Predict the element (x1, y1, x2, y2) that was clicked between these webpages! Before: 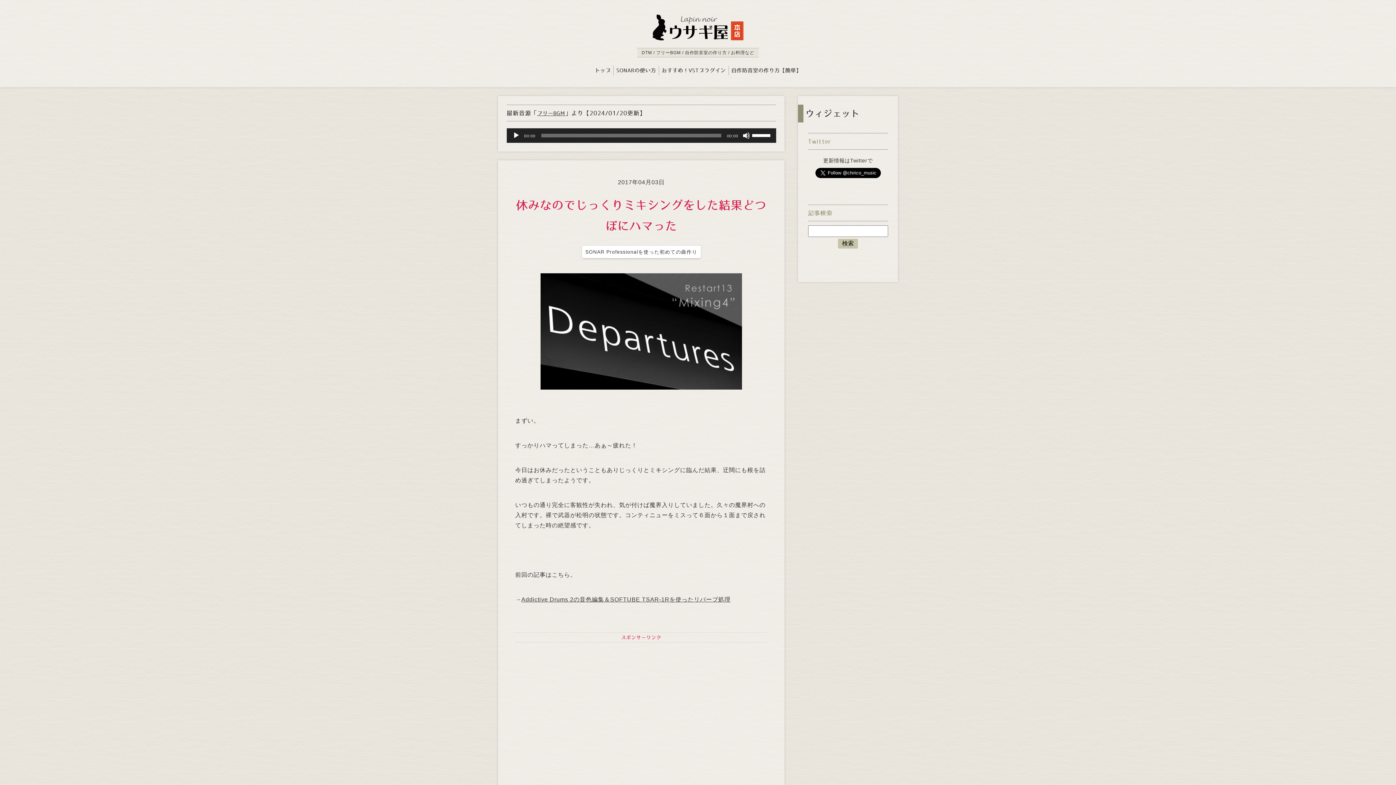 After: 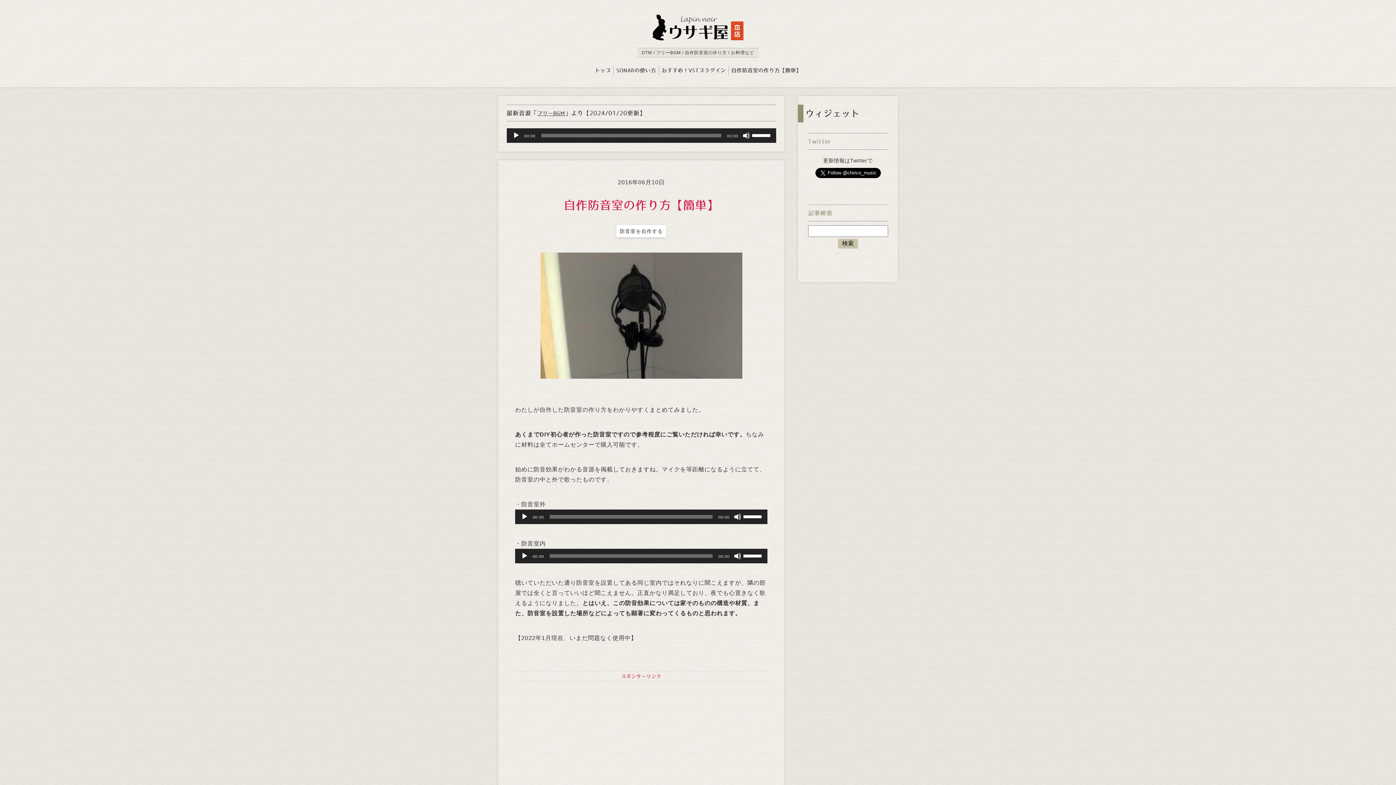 Action: bbox: (731, 68, 801, 73) label: 自作防音室の作り方【簡単】